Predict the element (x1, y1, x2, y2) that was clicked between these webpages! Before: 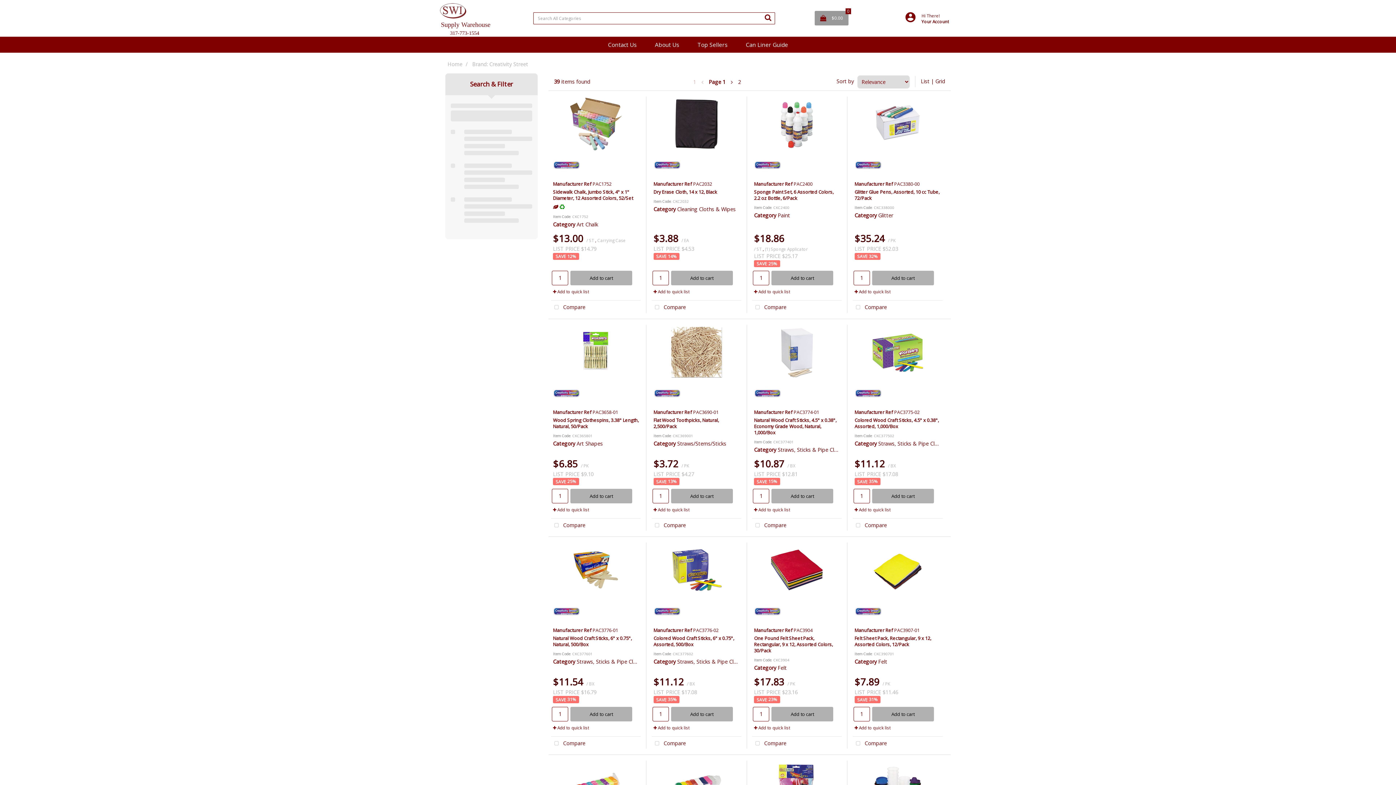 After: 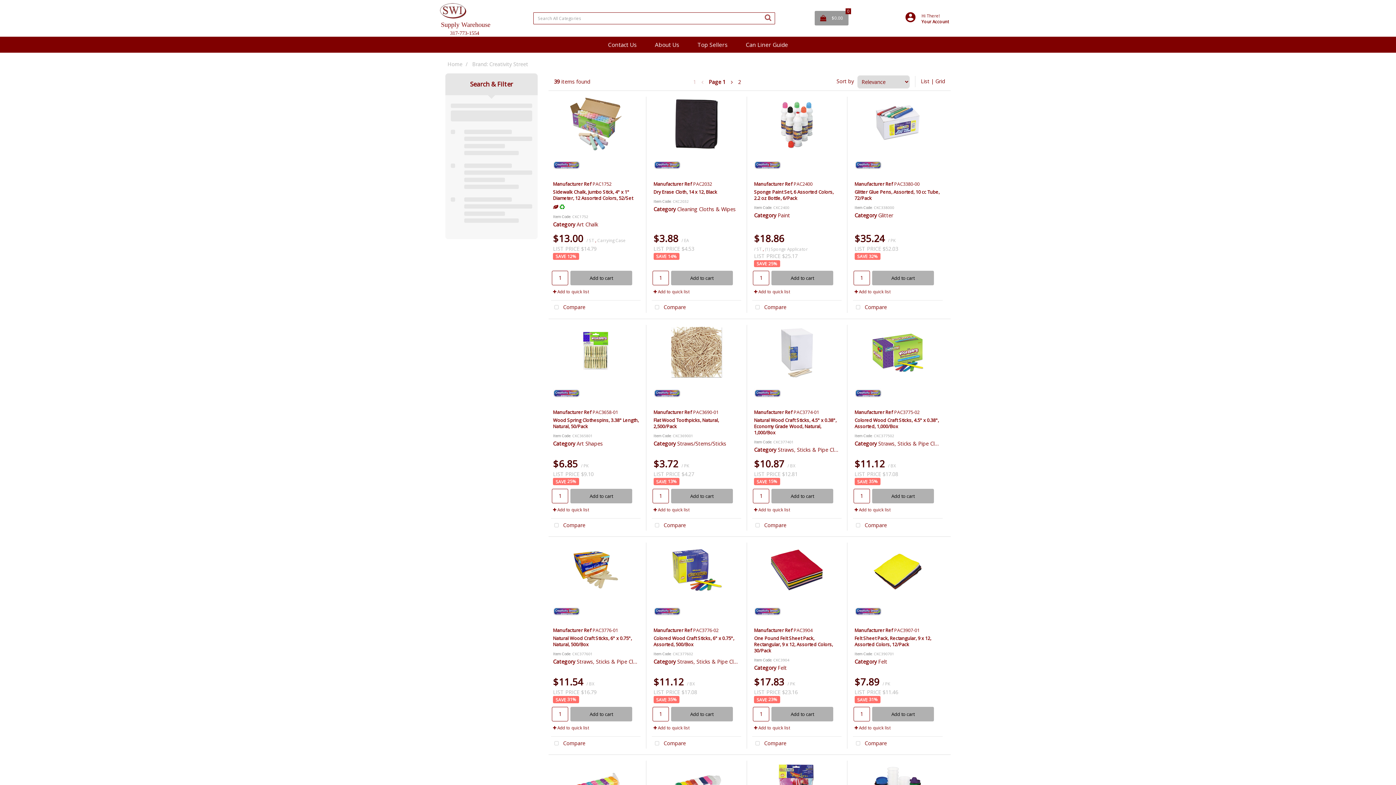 Action: label: Submit search form bbox: (762, 11, 773, 22)